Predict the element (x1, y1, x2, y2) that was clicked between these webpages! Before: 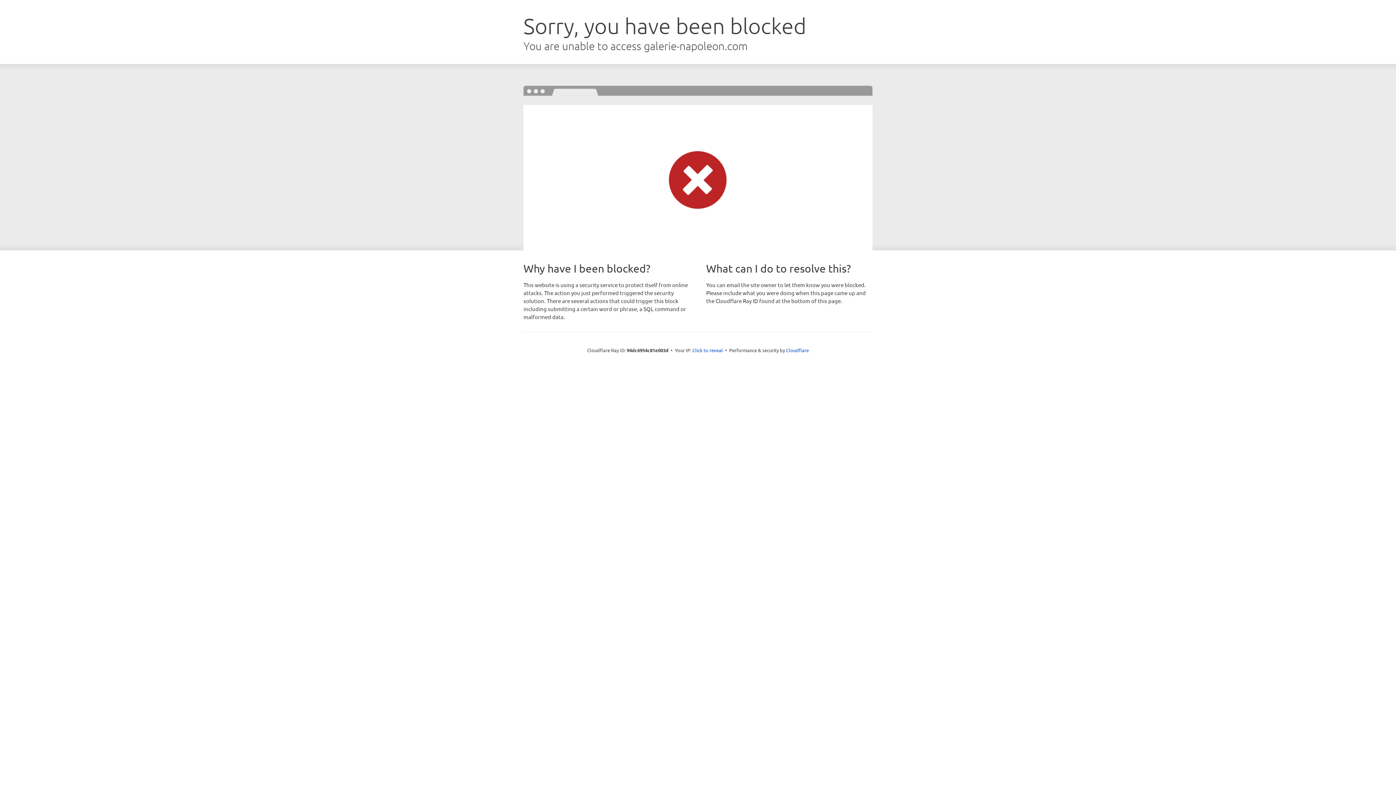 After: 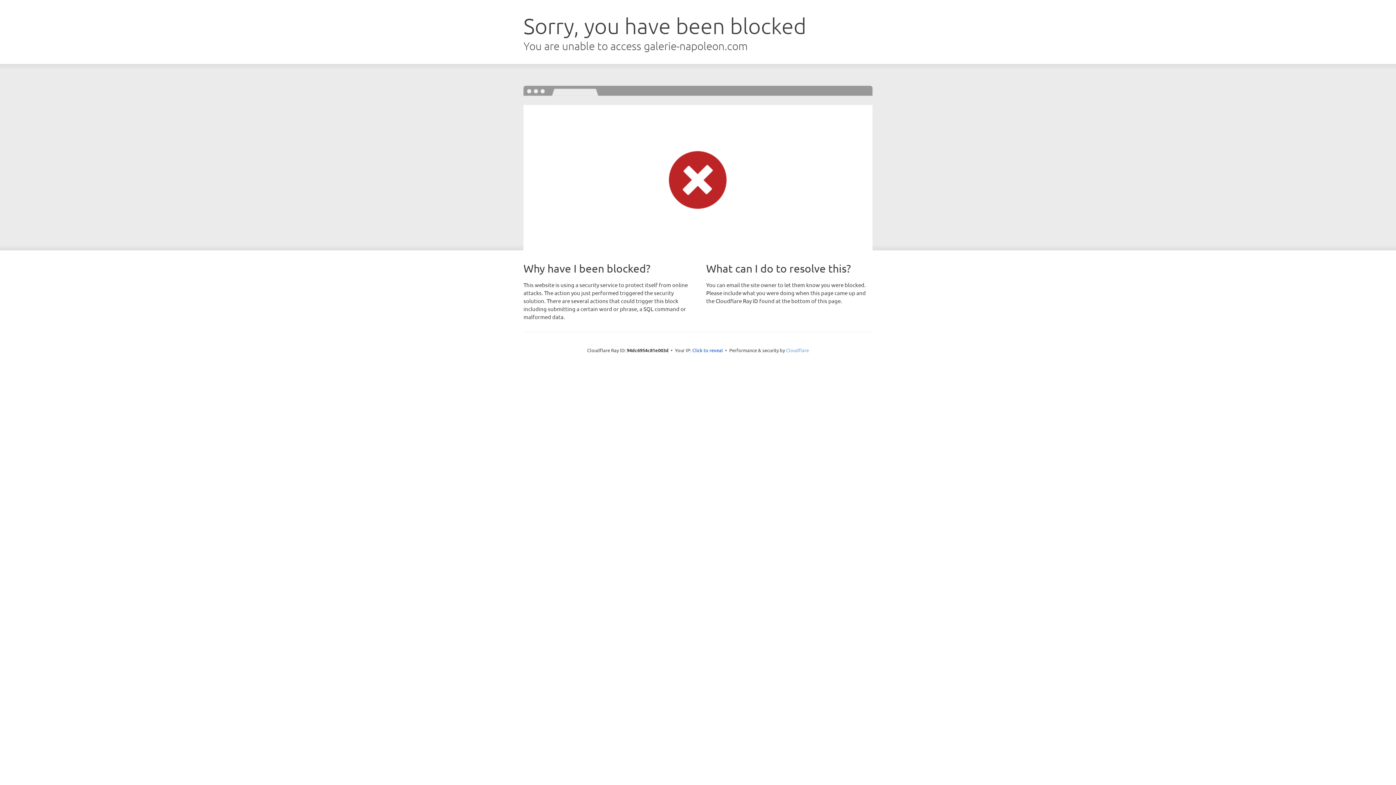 Action: label: Cloudflare bbox: (786, 347, 809, 353)